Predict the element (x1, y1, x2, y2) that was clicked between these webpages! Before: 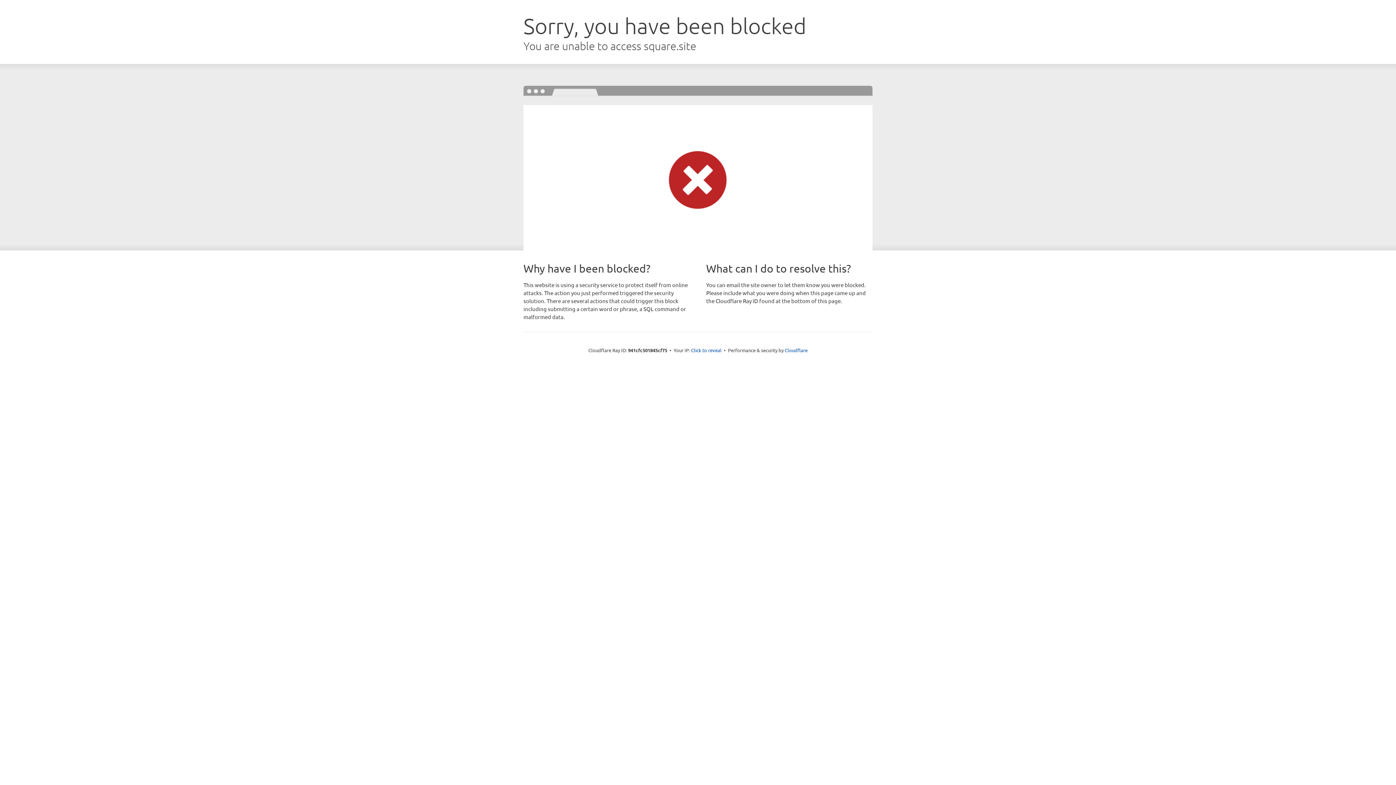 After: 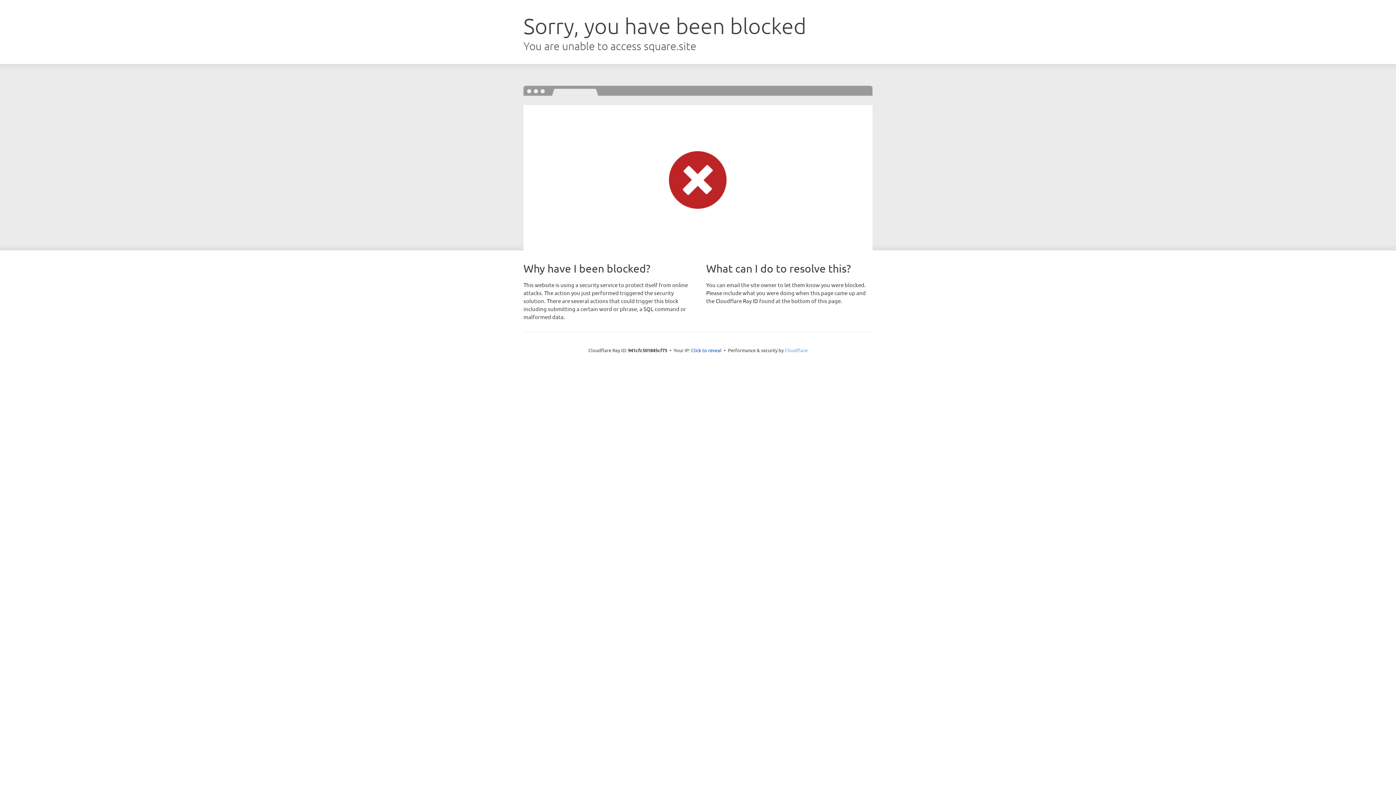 Action: bbox: (784, 347, 807, 353) label: Cloudflare